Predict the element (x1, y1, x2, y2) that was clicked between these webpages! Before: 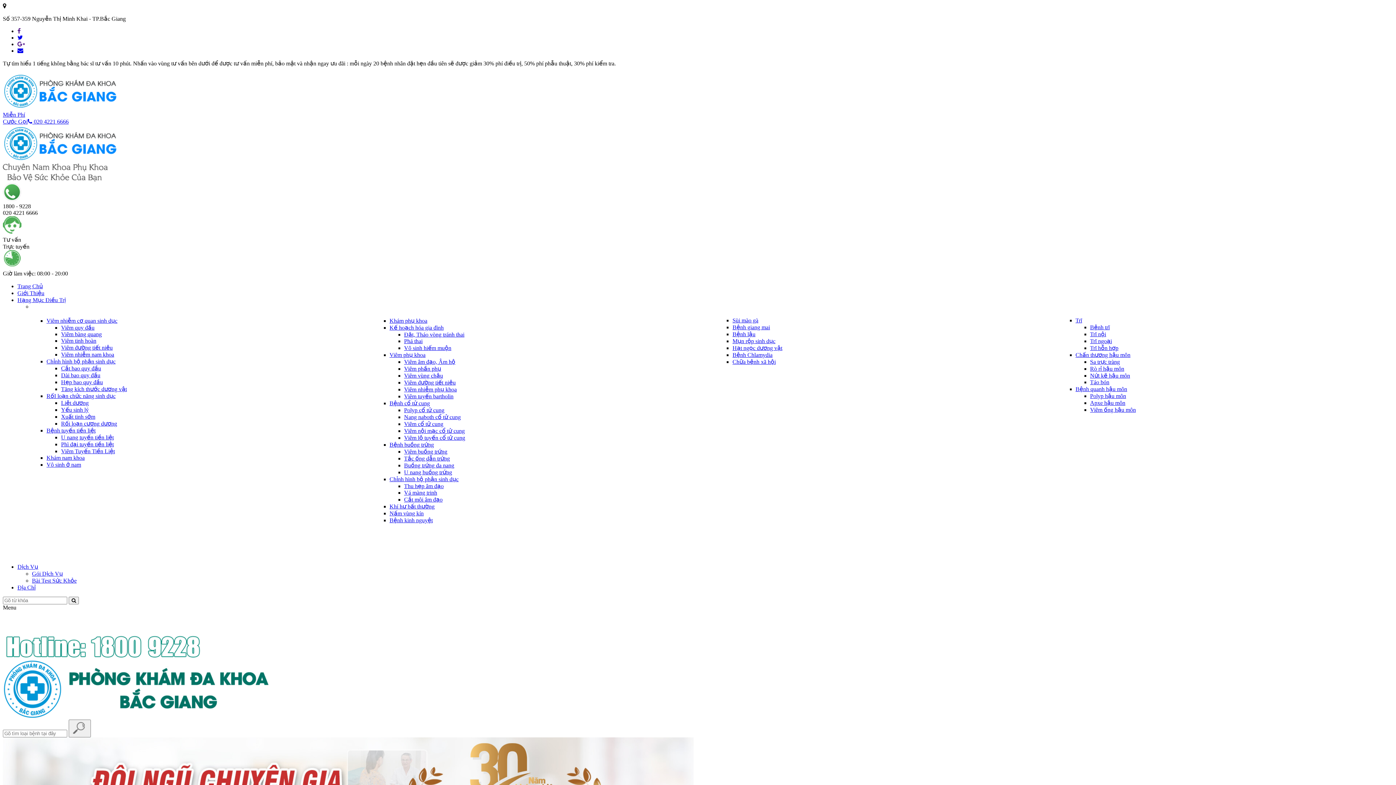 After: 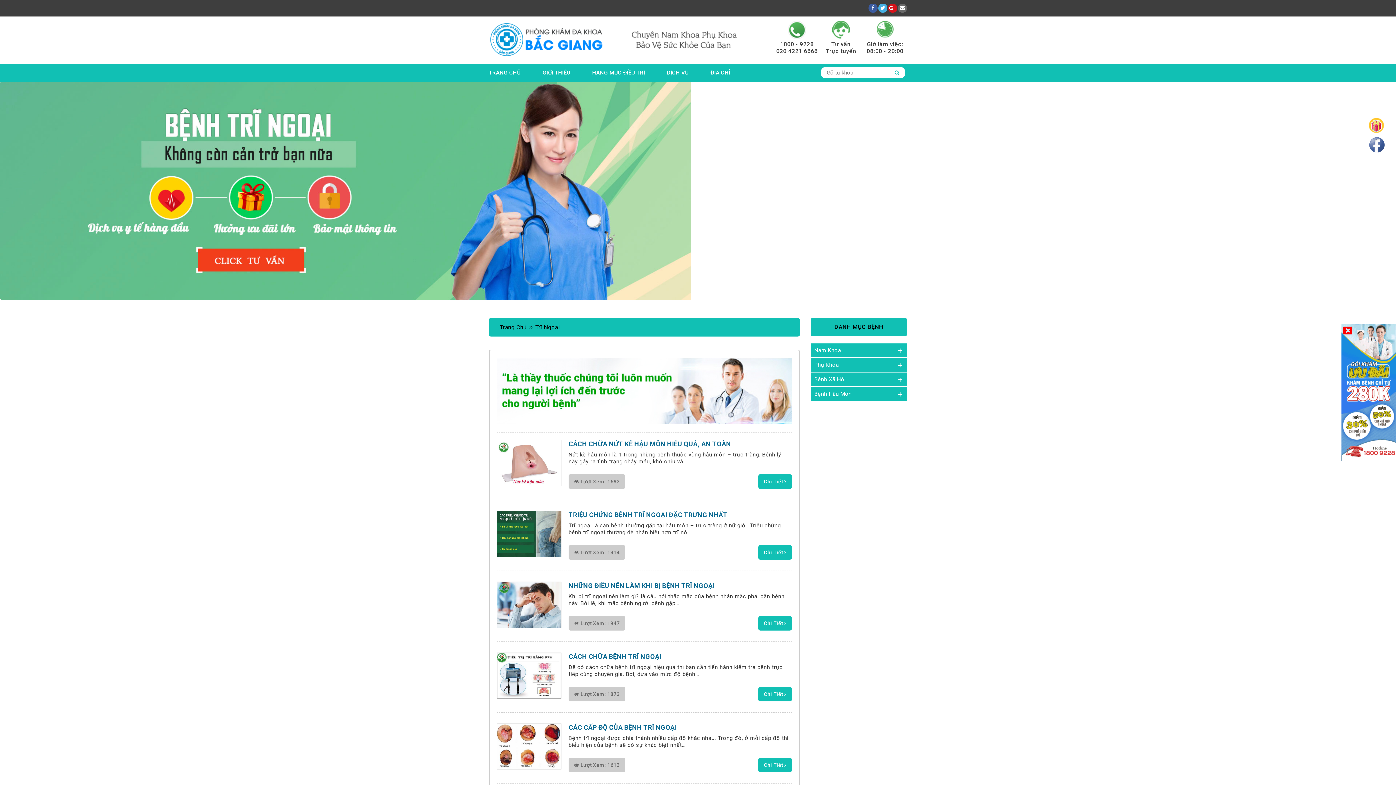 Action: bbox: (1090, 338, 1112, 344) label: Trĩ ngoại